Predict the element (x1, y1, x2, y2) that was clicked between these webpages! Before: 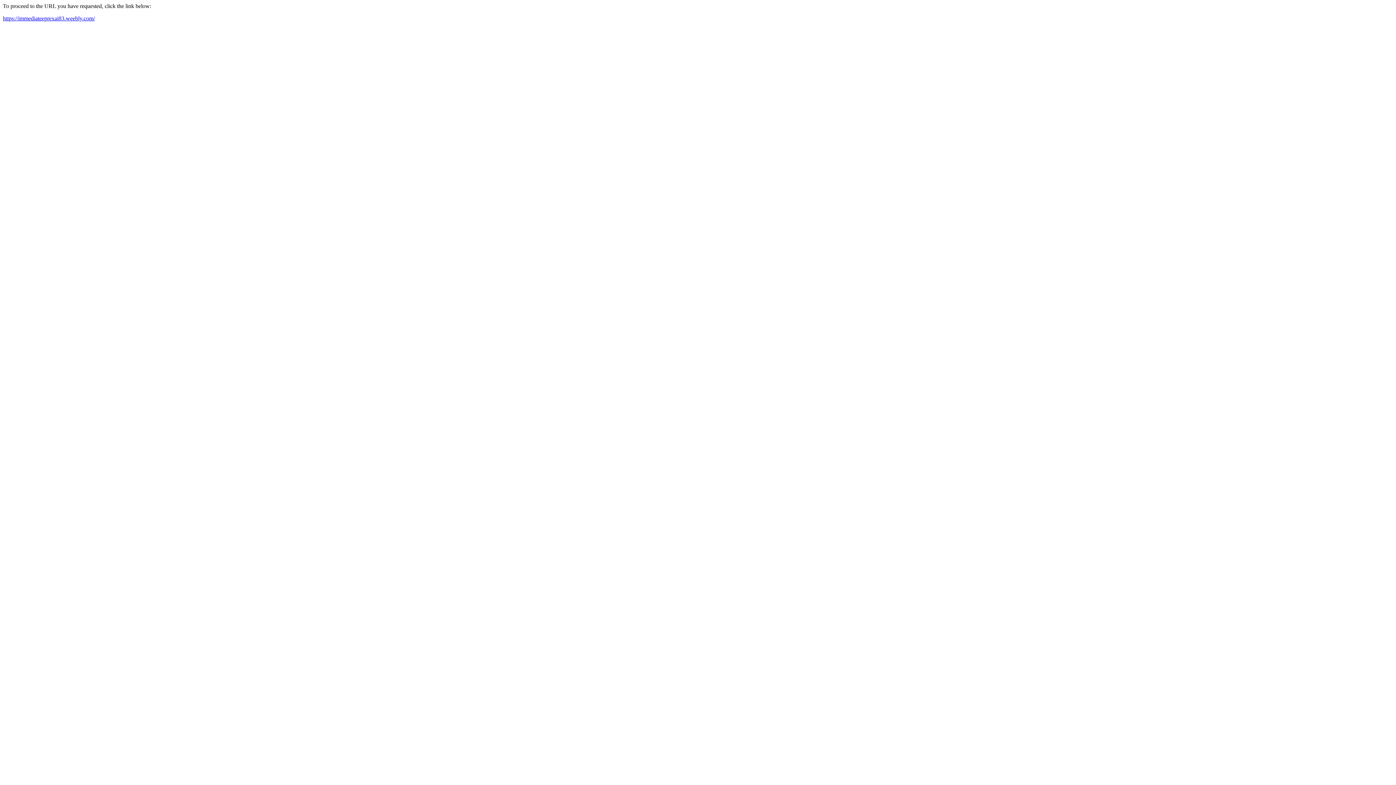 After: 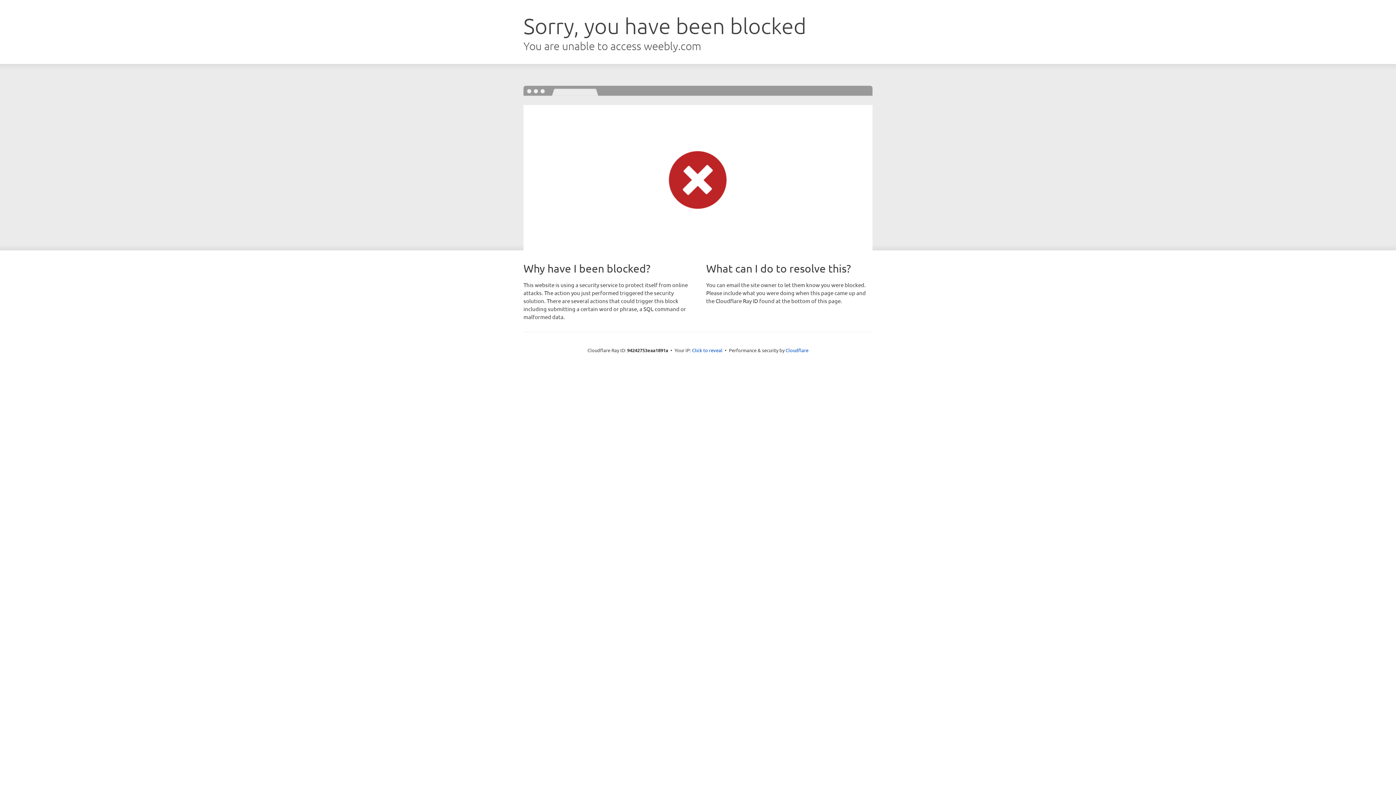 Action: bbox: (2, 15, 94, 21) label: https://immediateeprexai83.weebly.com/